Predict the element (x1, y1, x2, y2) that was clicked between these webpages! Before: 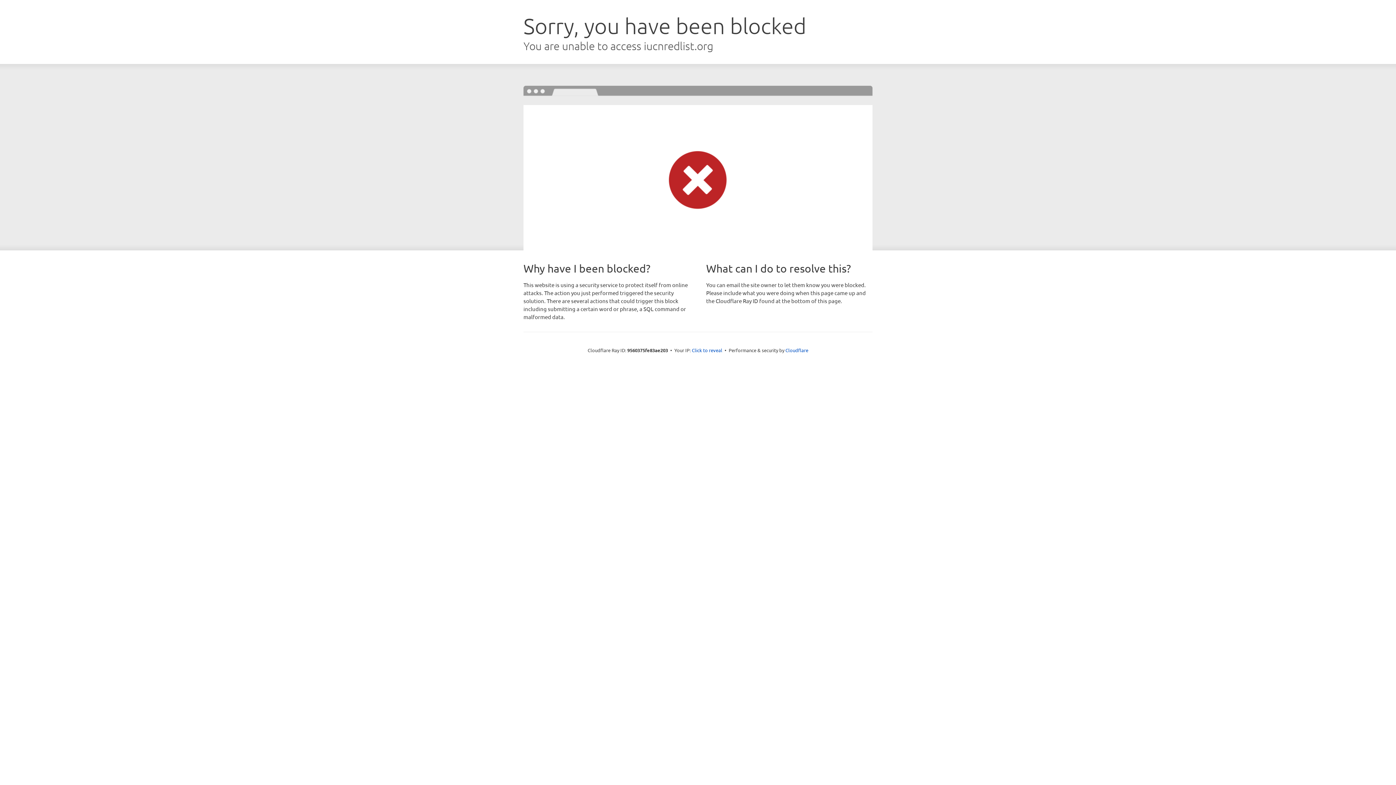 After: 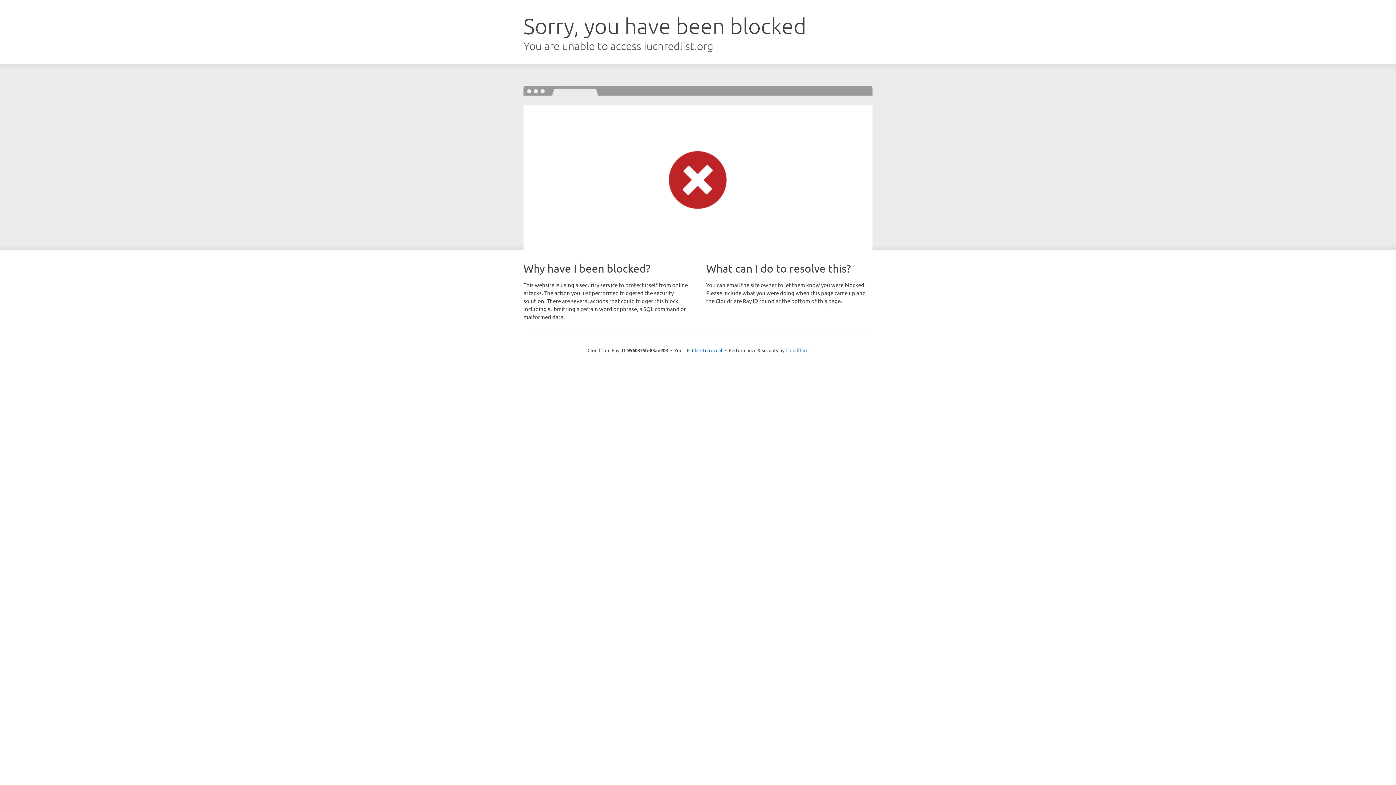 Action: label: Cloudflare bbox: (785, 347, 808, 353)